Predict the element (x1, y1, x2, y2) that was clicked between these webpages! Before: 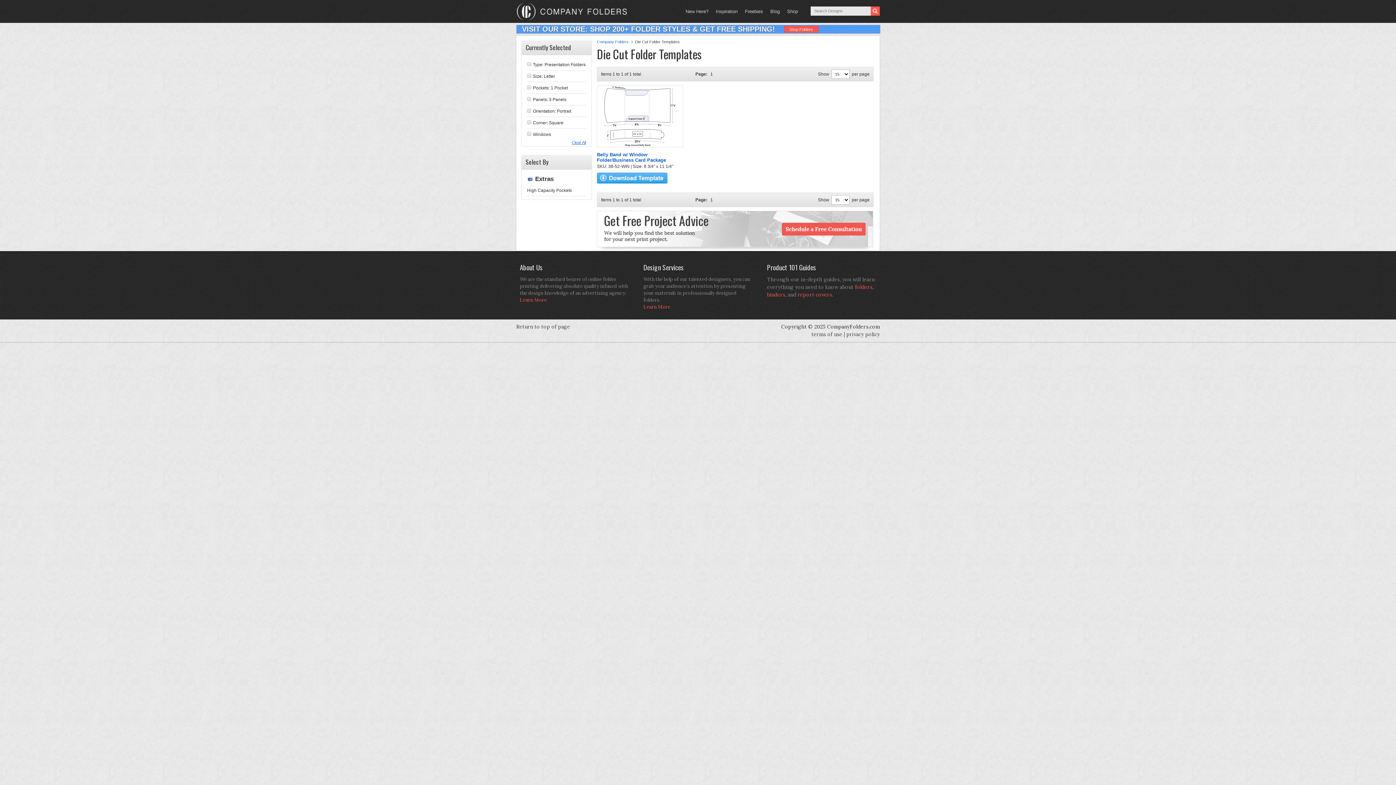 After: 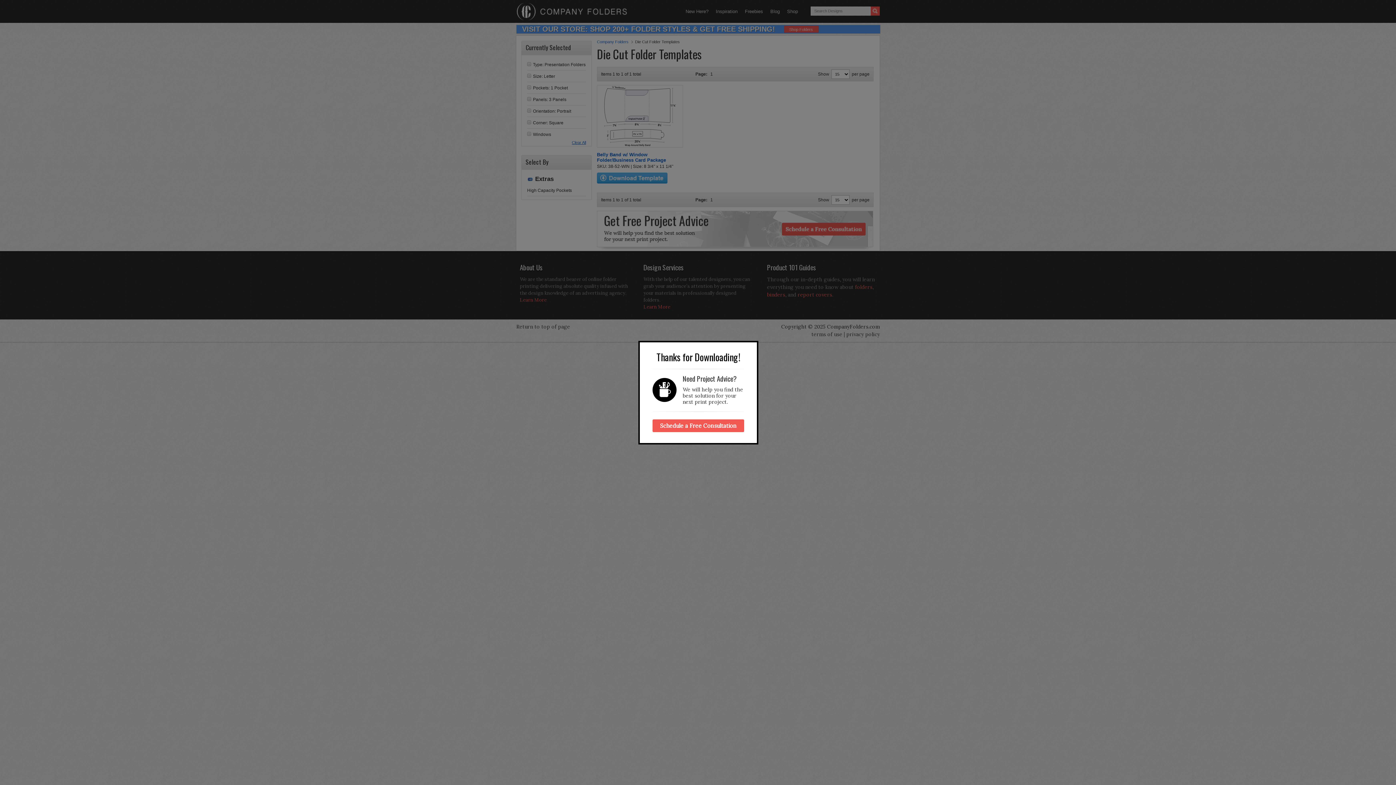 Action: bbox: (597, 179, 667, 184)